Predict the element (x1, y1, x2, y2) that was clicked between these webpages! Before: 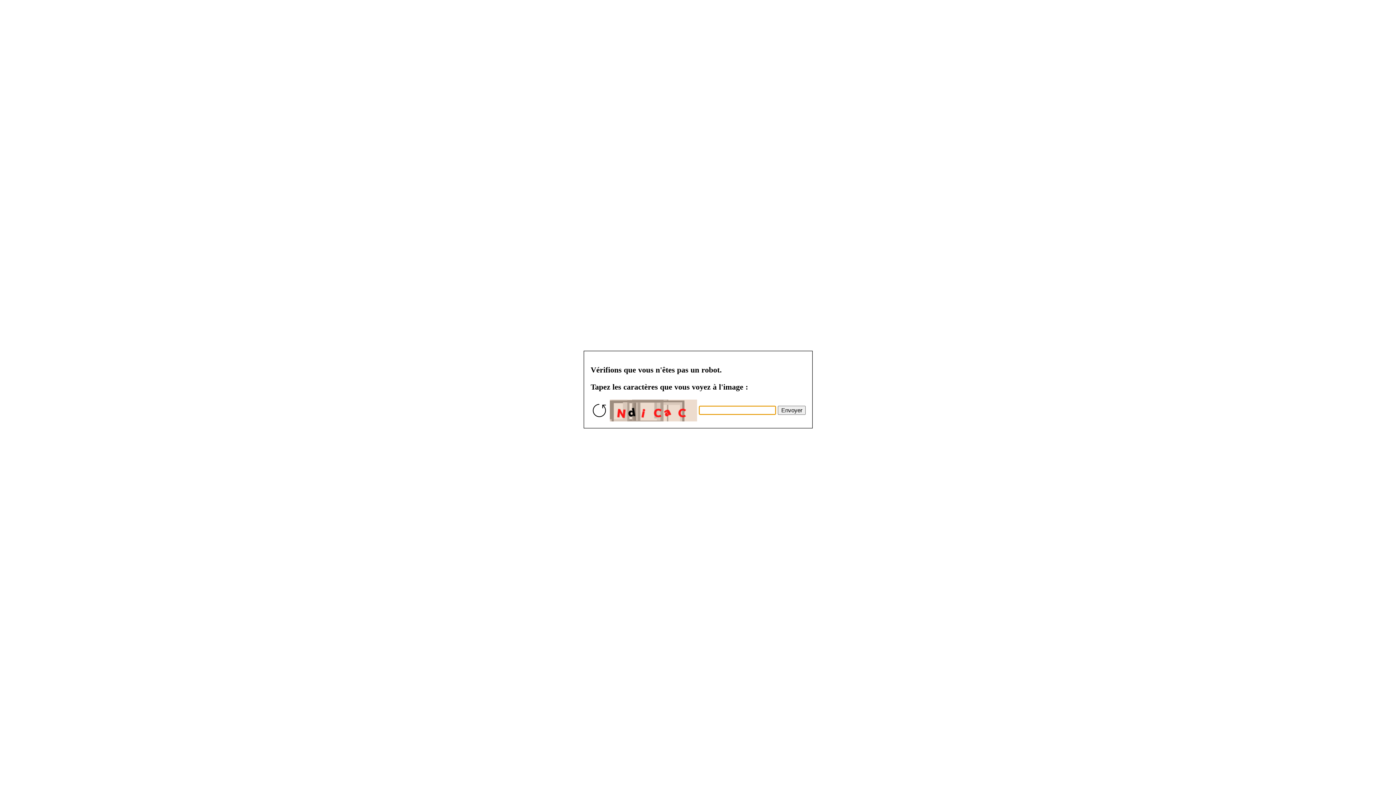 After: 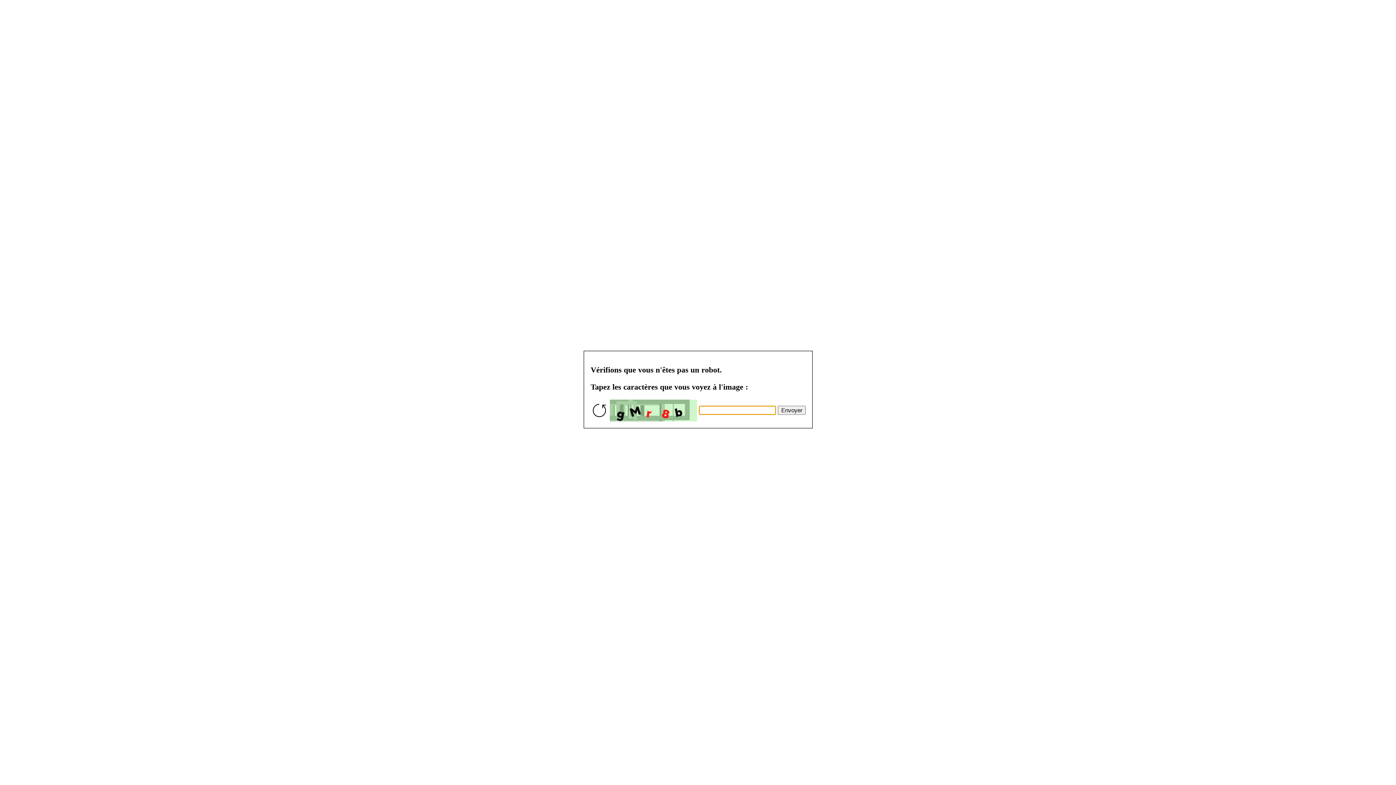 Action: bbox: (777, 405, 805, 414) label: Envoyer